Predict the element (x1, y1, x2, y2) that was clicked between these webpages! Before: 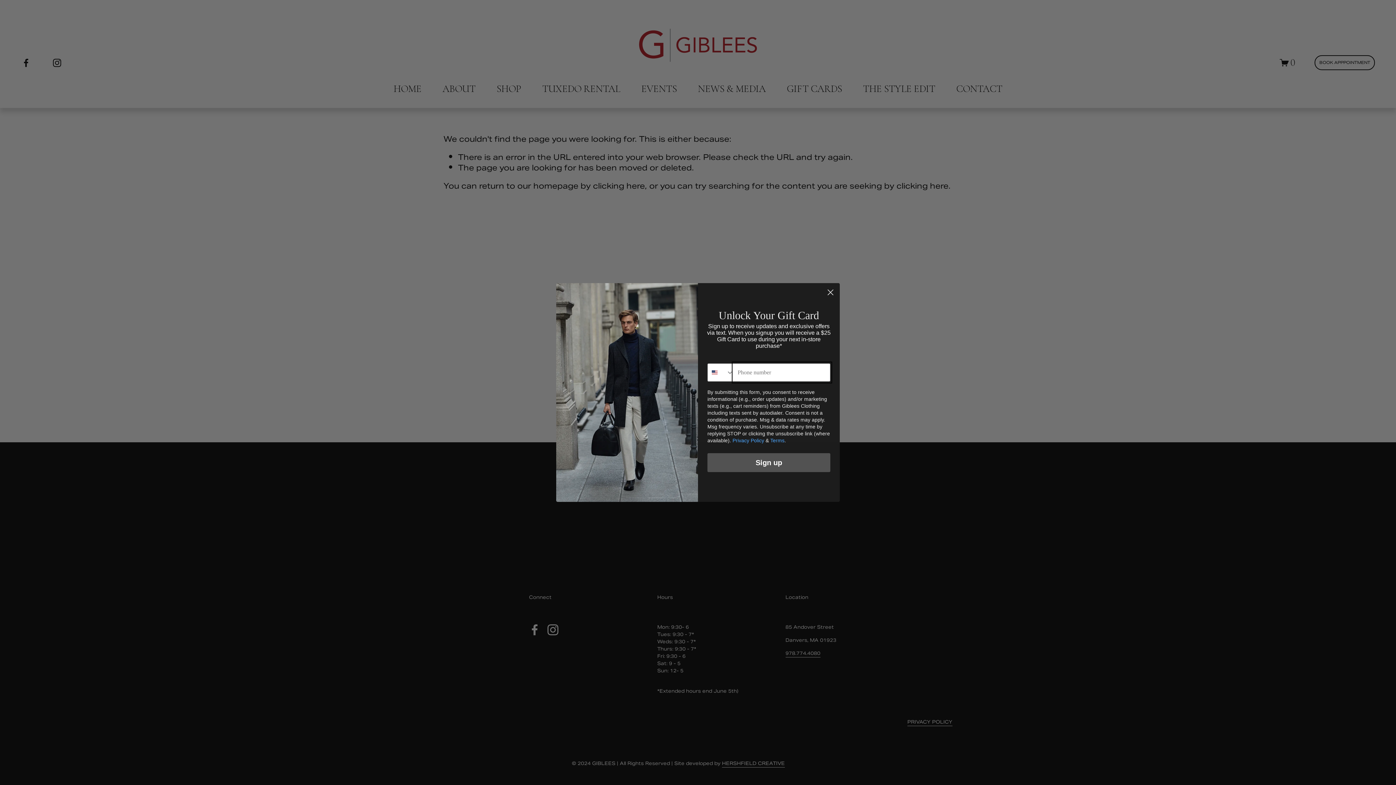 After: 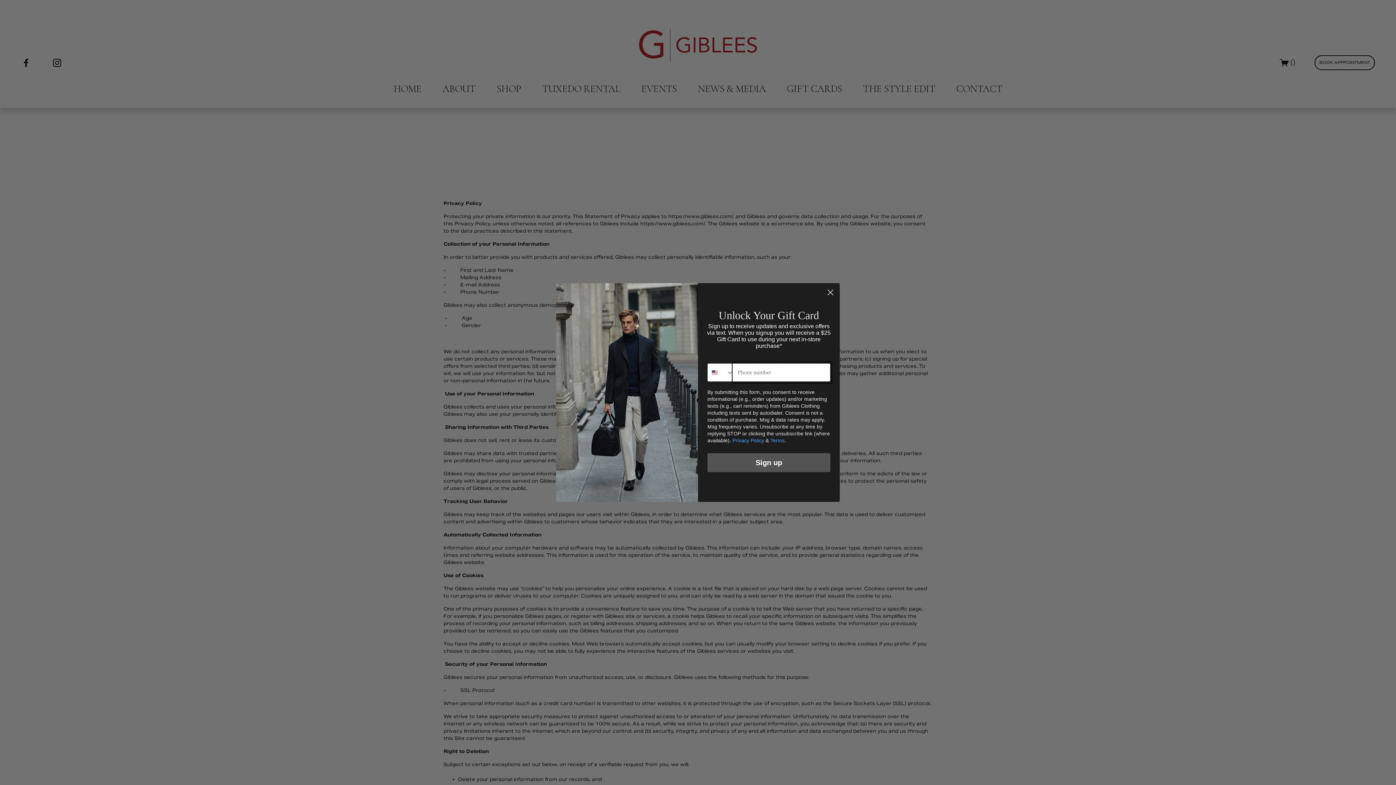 Action: label: Terms bbox: (770, 437, 784, 443)